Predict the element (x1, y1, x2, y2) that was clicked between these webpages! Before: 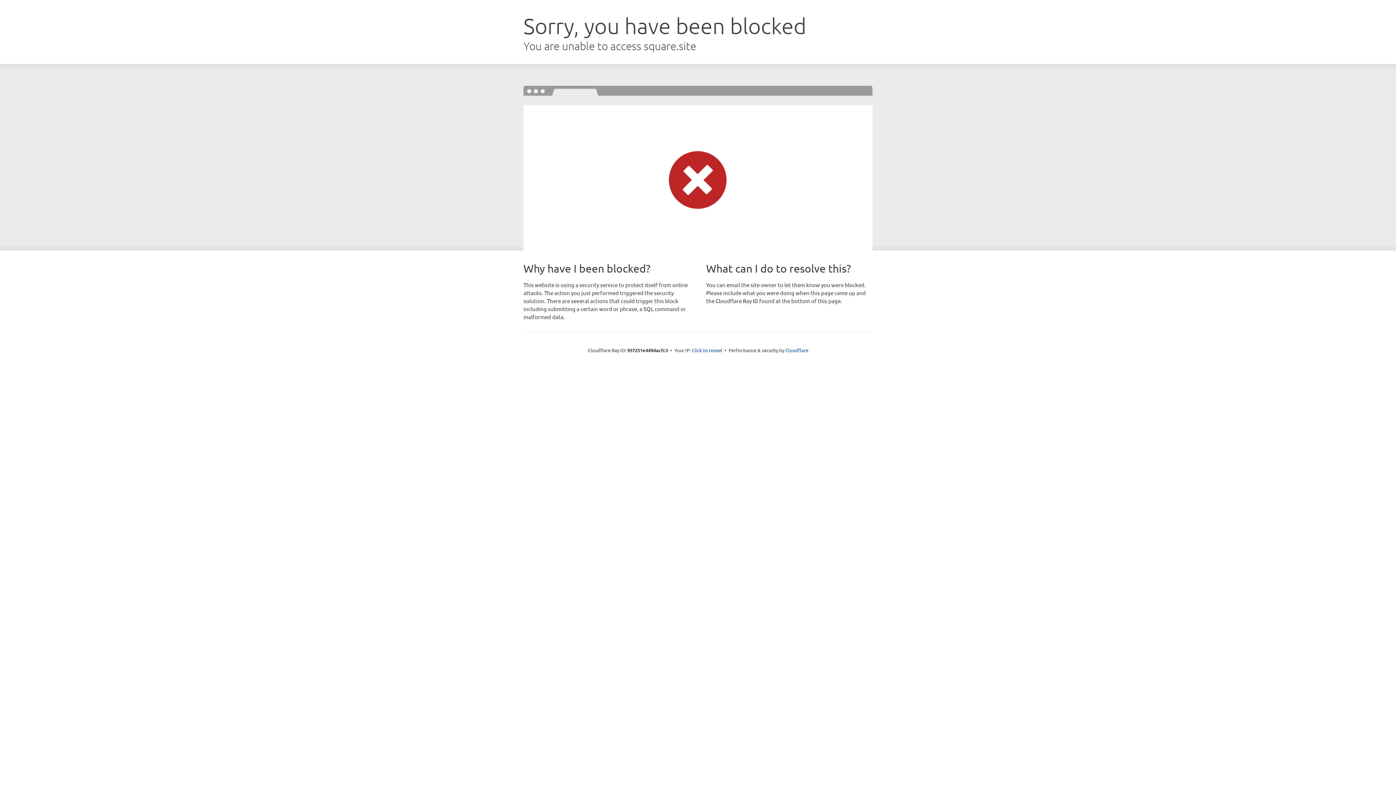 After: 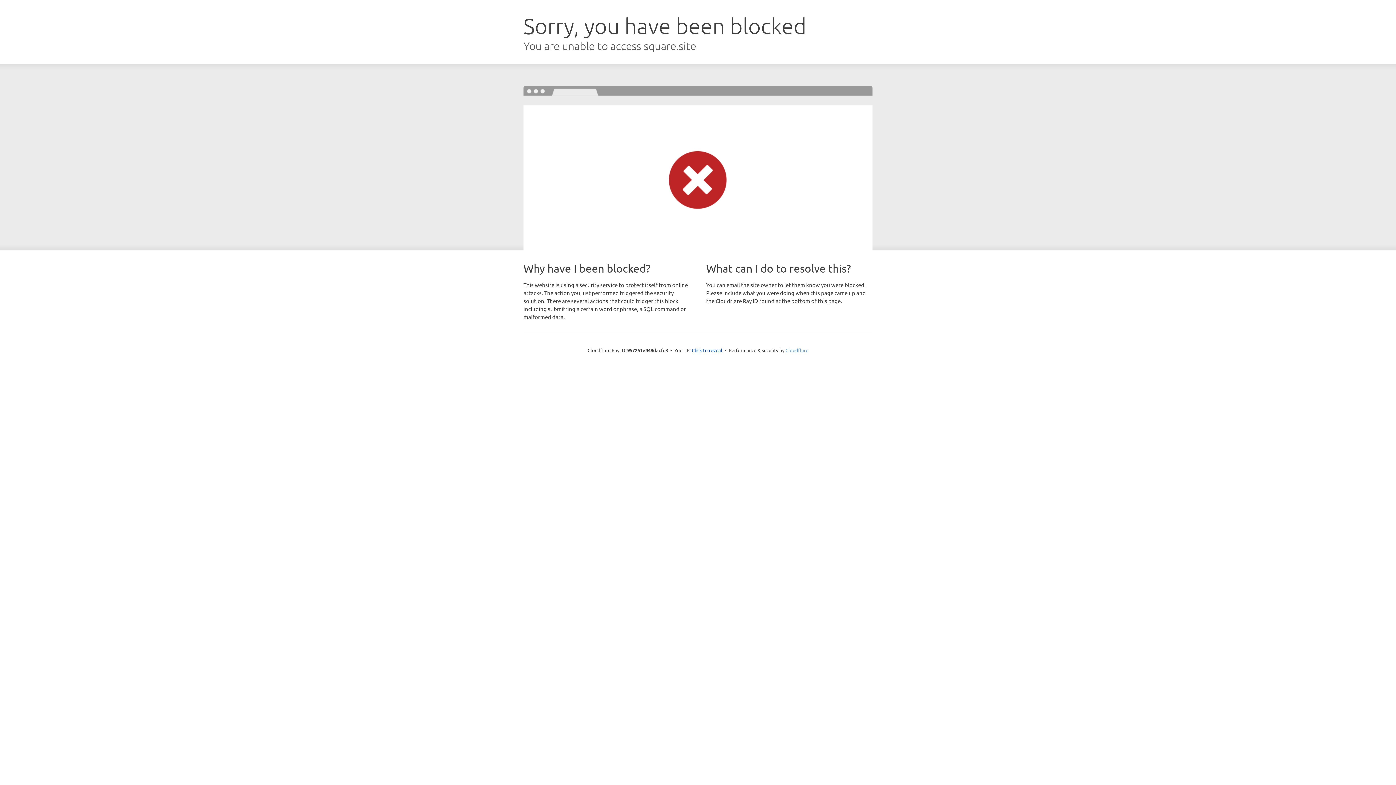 Action: bbox: (785, 347, 808, 353) label: Cloudflare